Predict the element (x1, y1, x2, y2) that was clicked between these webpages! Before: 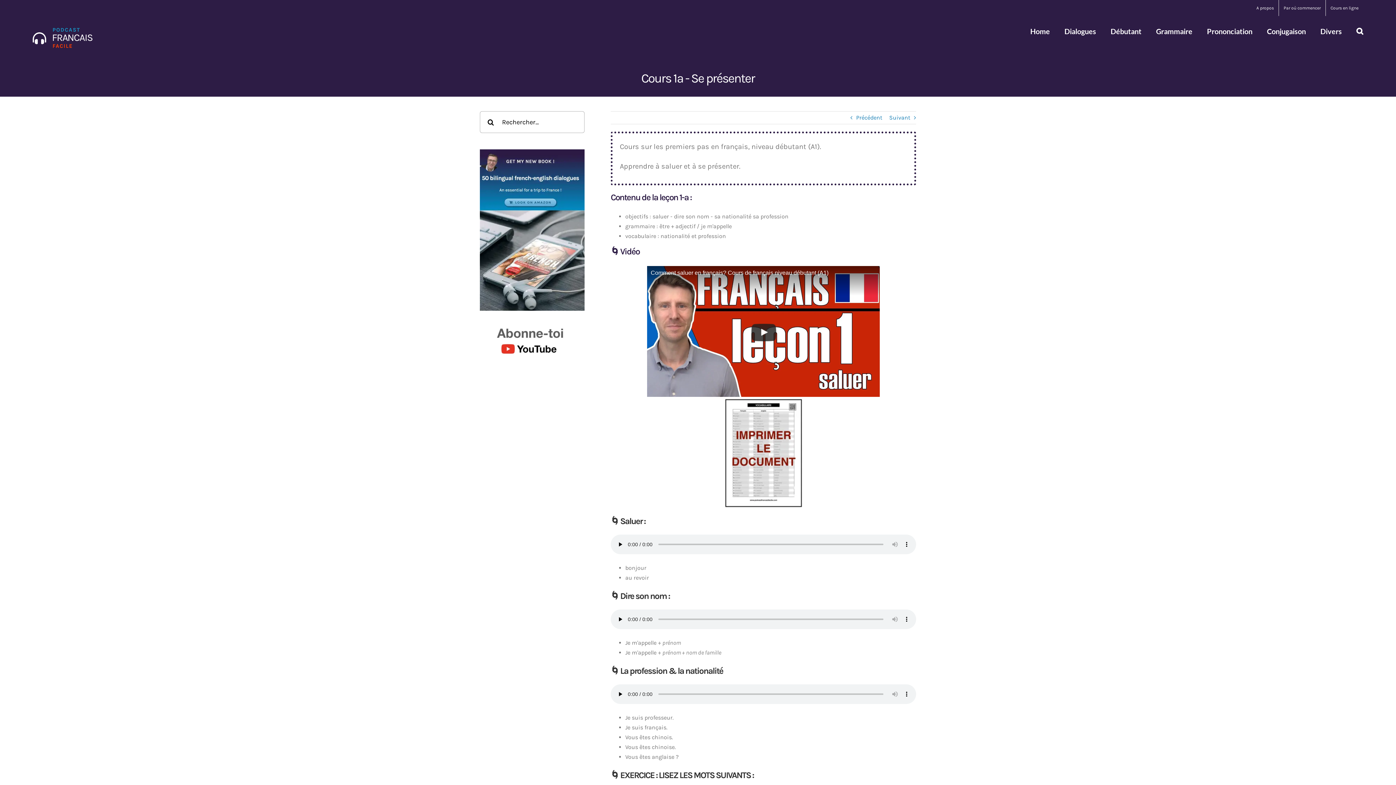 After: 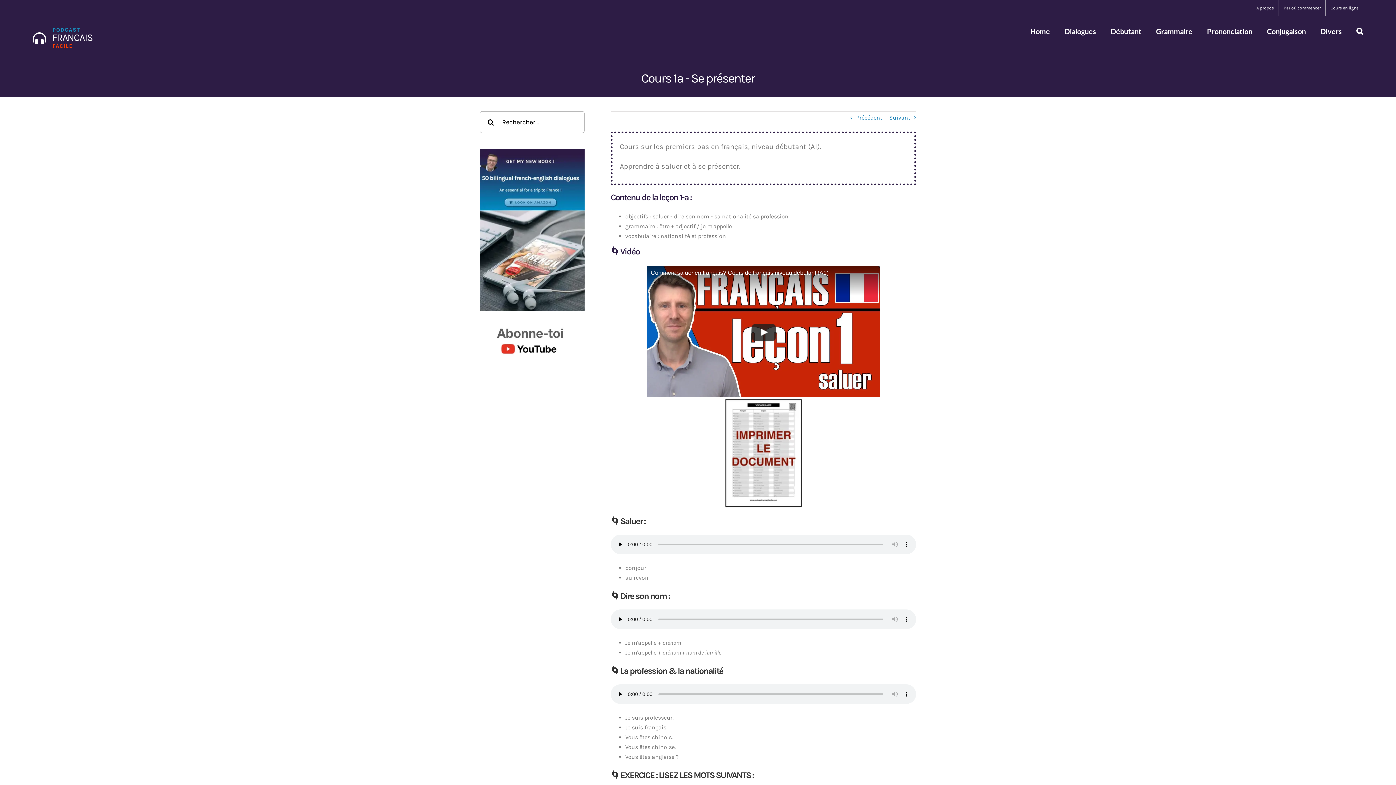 Action: bbox: (610, 398, 916, 507)